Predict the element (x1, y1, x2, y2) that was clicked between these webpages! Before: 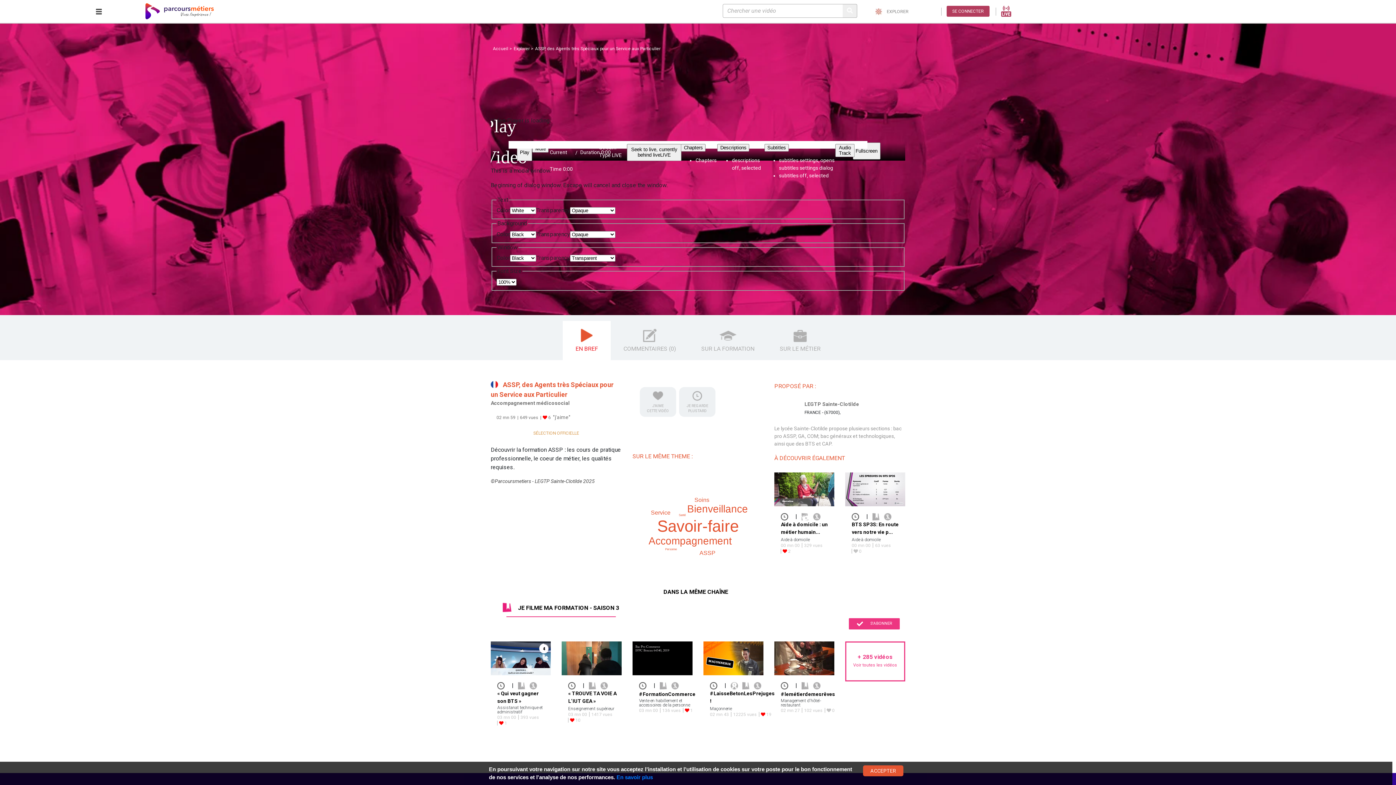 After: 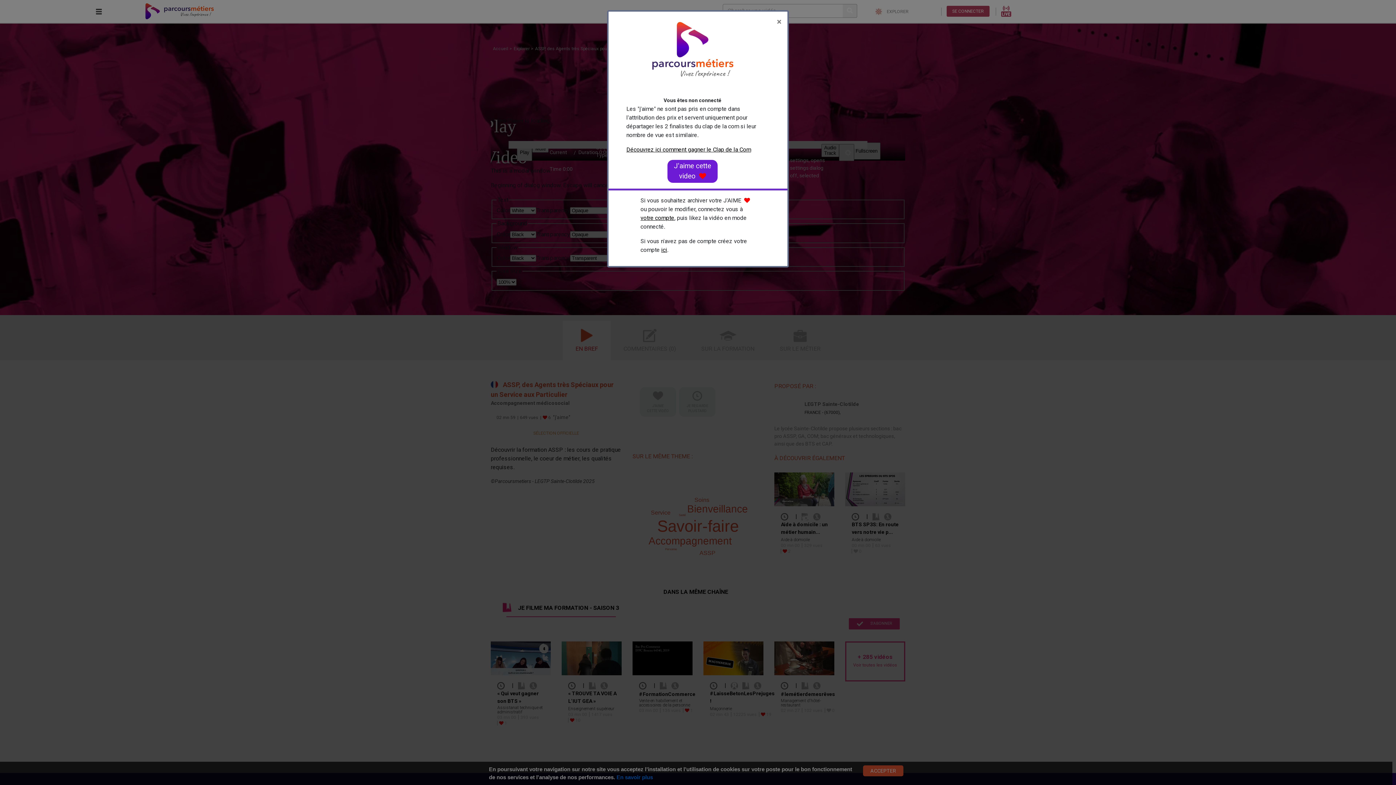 Action: label: J'AIME
CETTE VIDÉO bbox: (640, 387, 676, 417)